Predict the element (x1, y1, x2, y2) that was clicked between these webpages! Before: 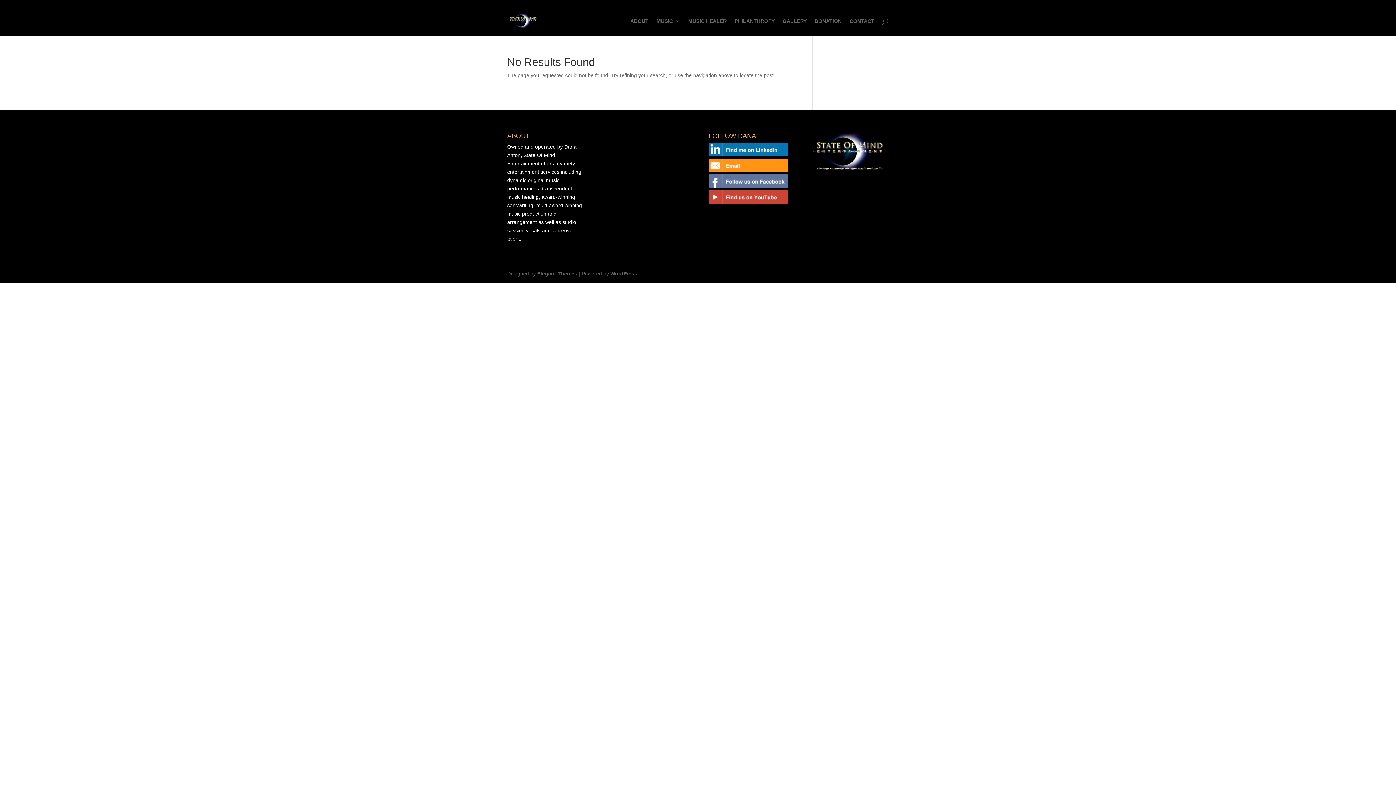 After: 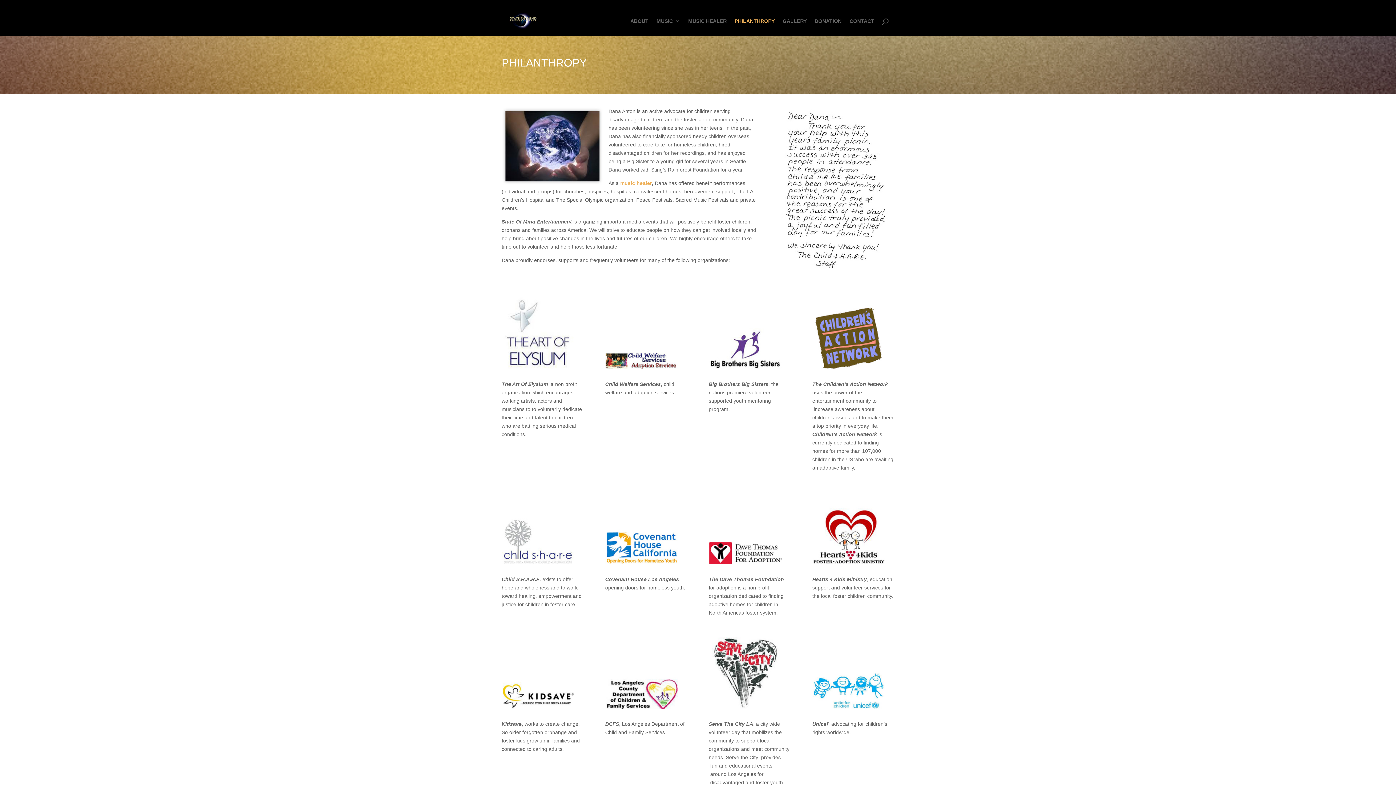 Action: bbox: (734, 18, 774, 35) label: PHILANTHROPY